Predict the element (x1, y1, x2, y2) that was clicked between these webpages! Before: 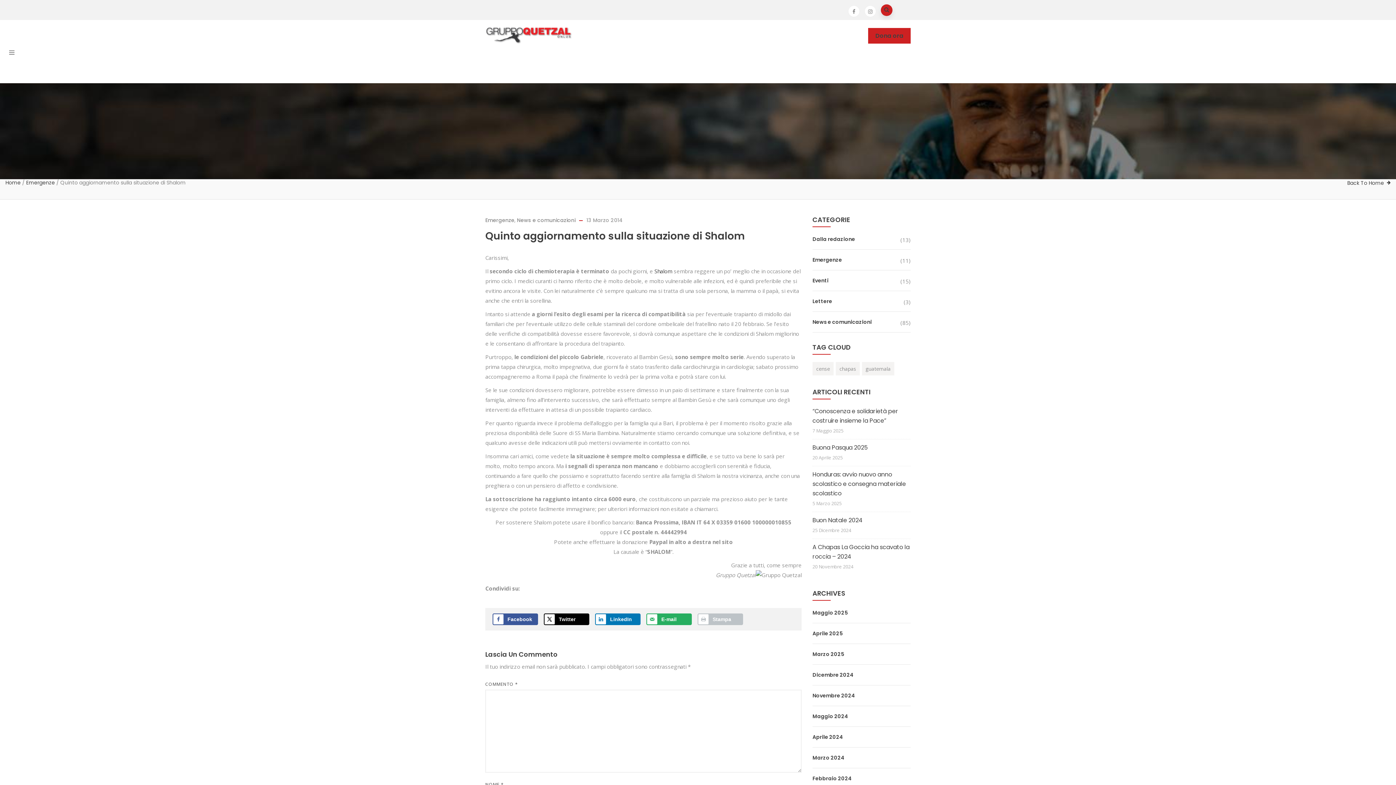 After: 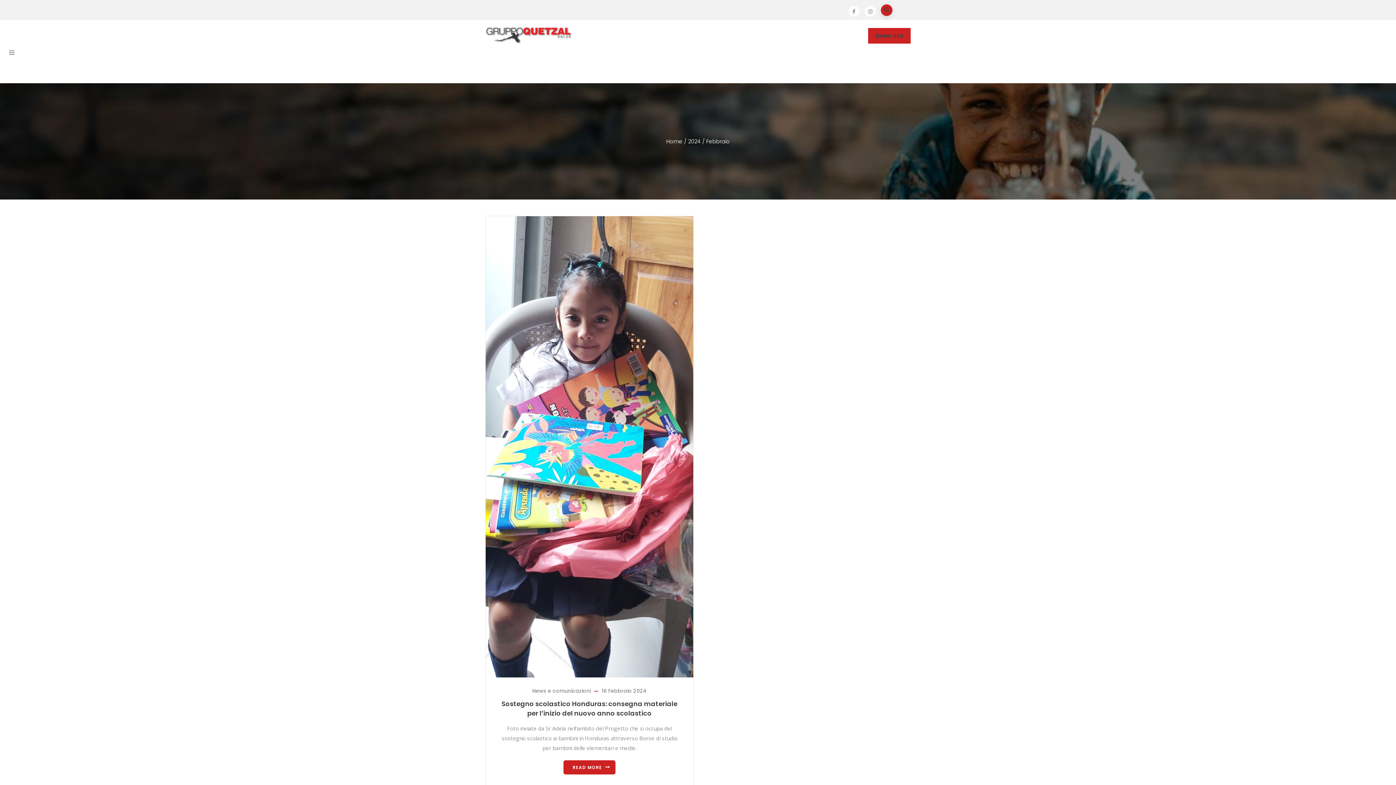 Action: bbox: (812, 774, 910, 789) label: Febbraio 2024